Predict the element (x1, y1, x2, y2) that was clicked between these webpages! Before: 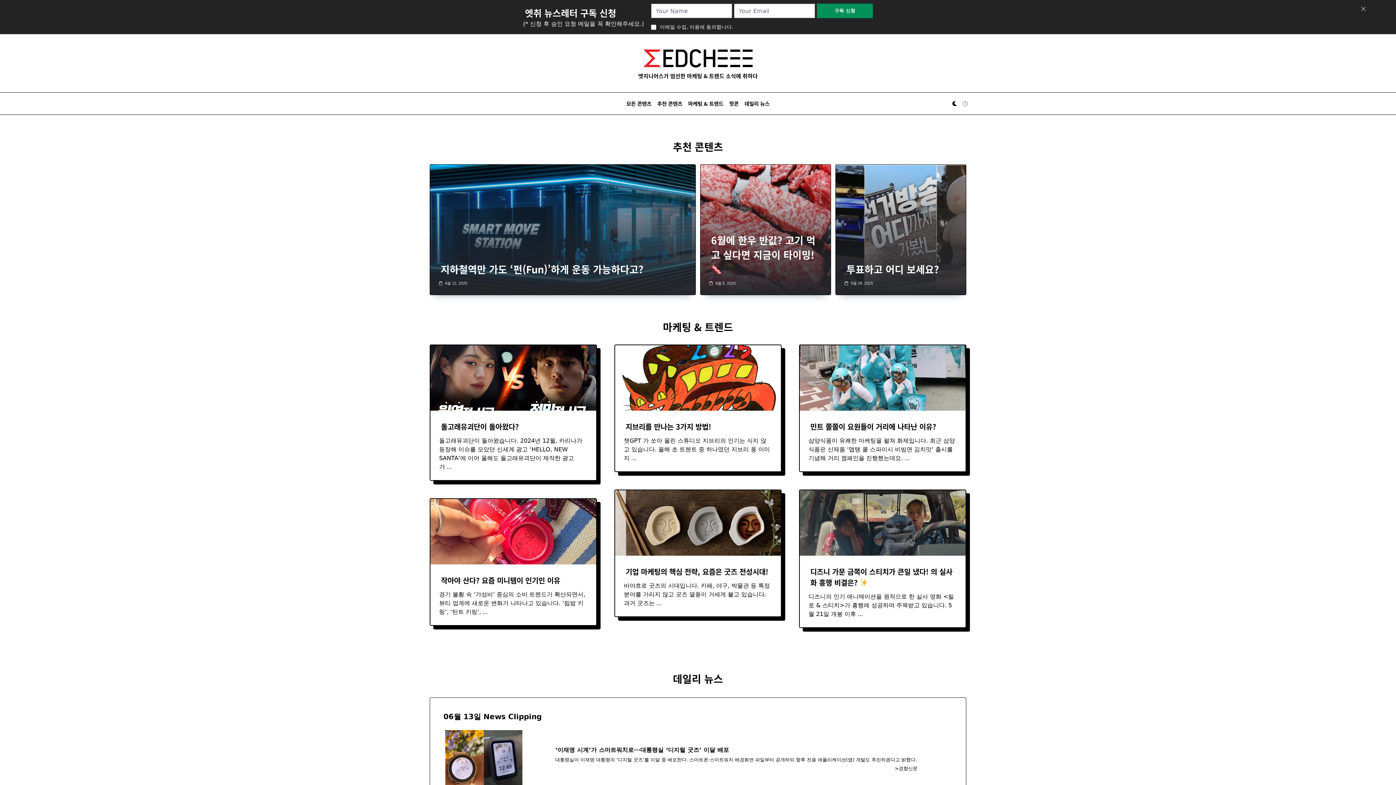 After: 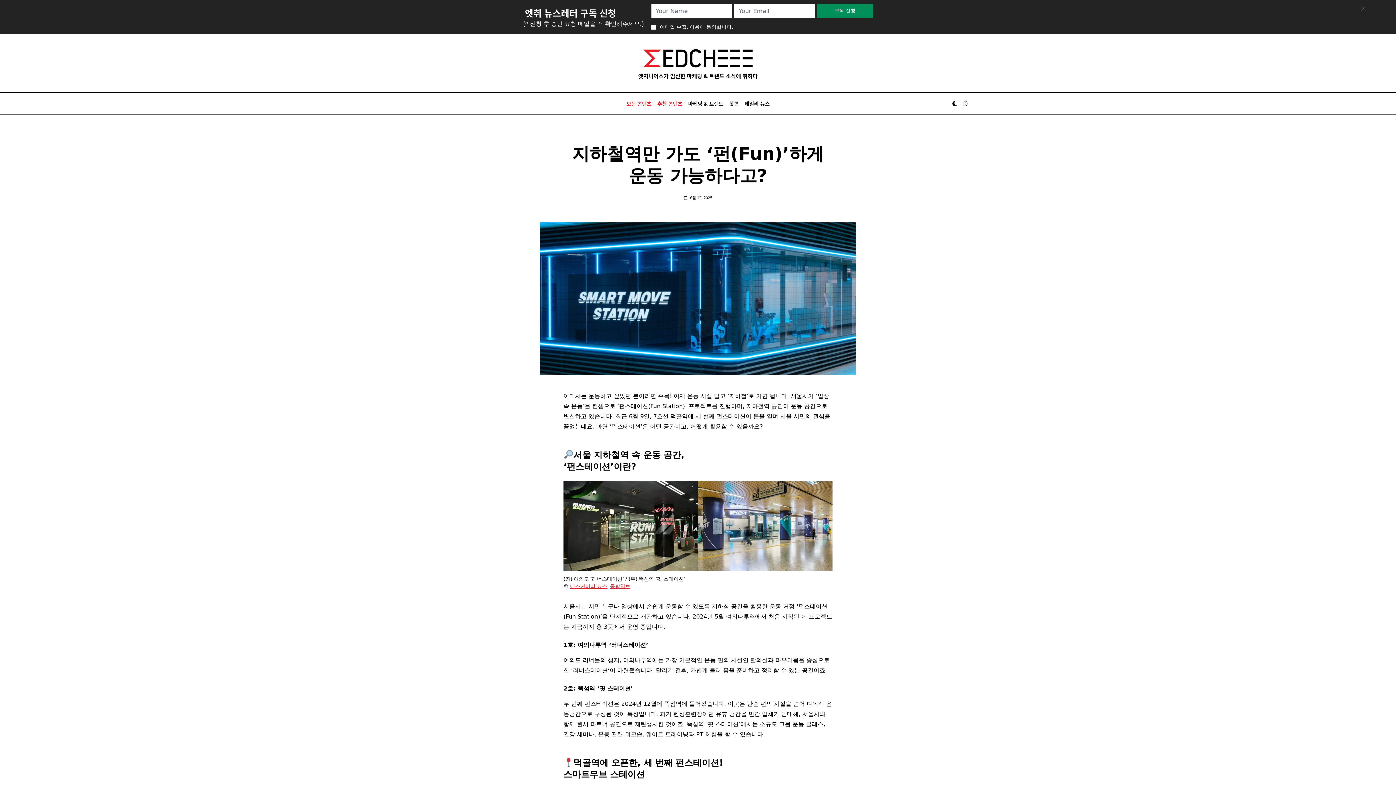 Action: label: 지하철역만 가도 ‘펀(Fun)’하게 운동 가능하다고? bbox: (440, 261, 643, 276)